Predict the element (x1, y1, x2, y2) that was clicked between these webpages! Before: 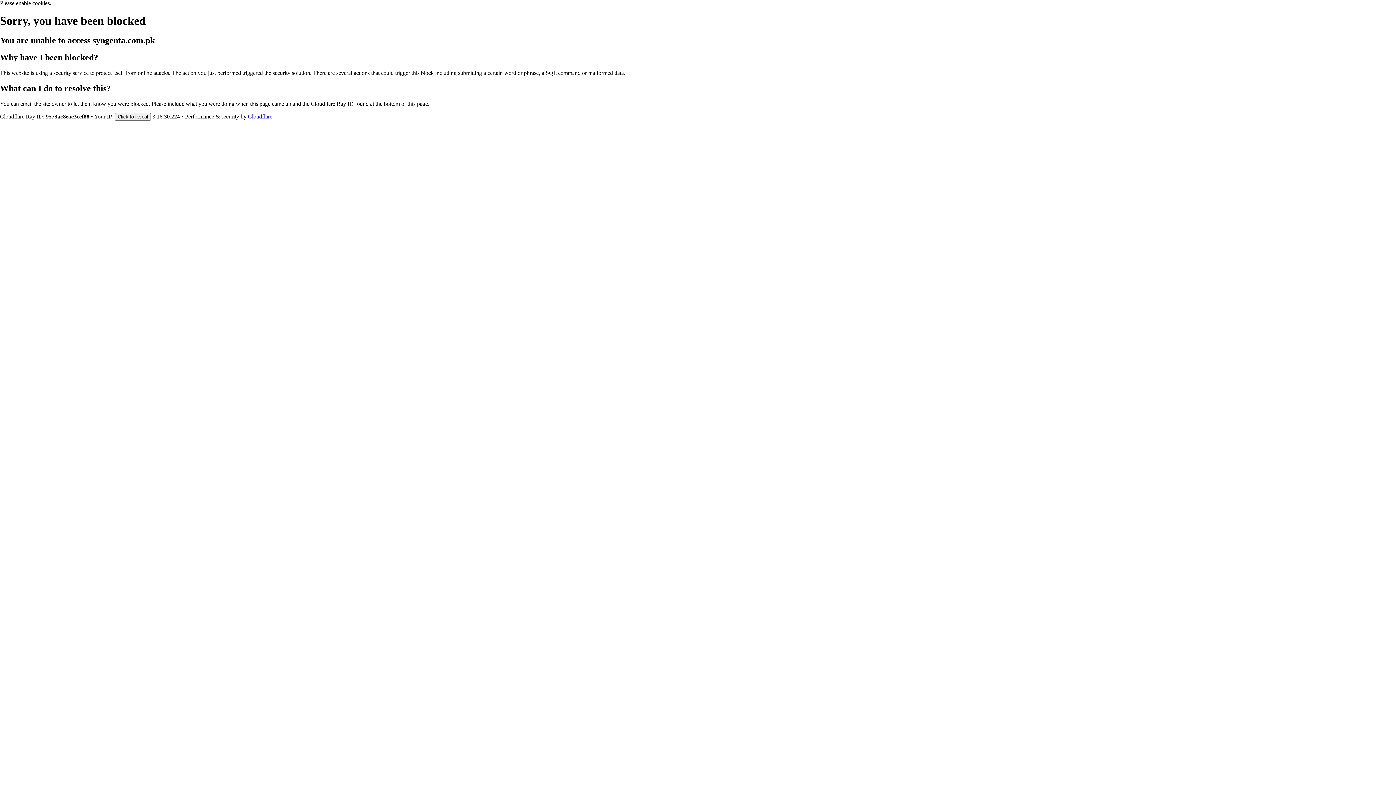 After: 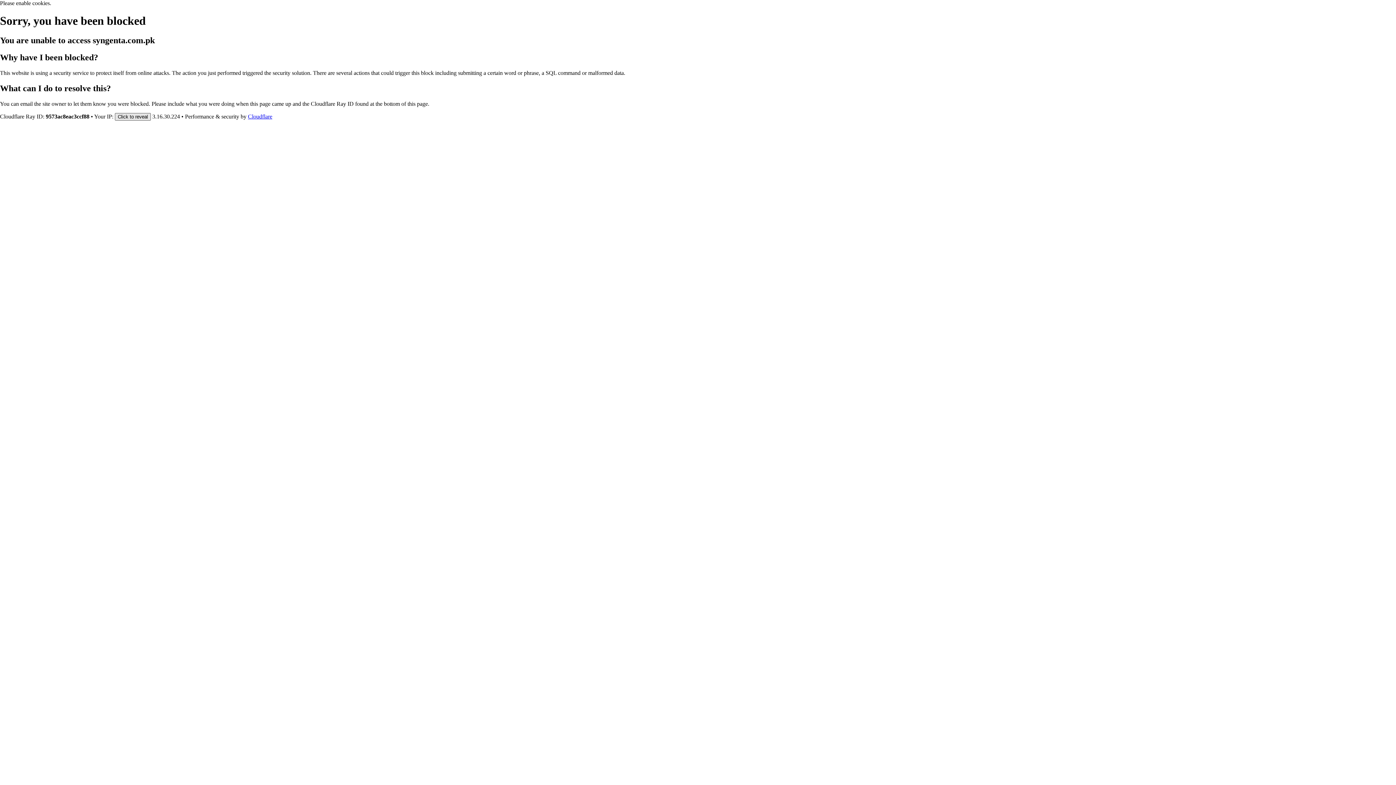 Action: bbox: (114, 112, 150, 120) label: Click to reveal